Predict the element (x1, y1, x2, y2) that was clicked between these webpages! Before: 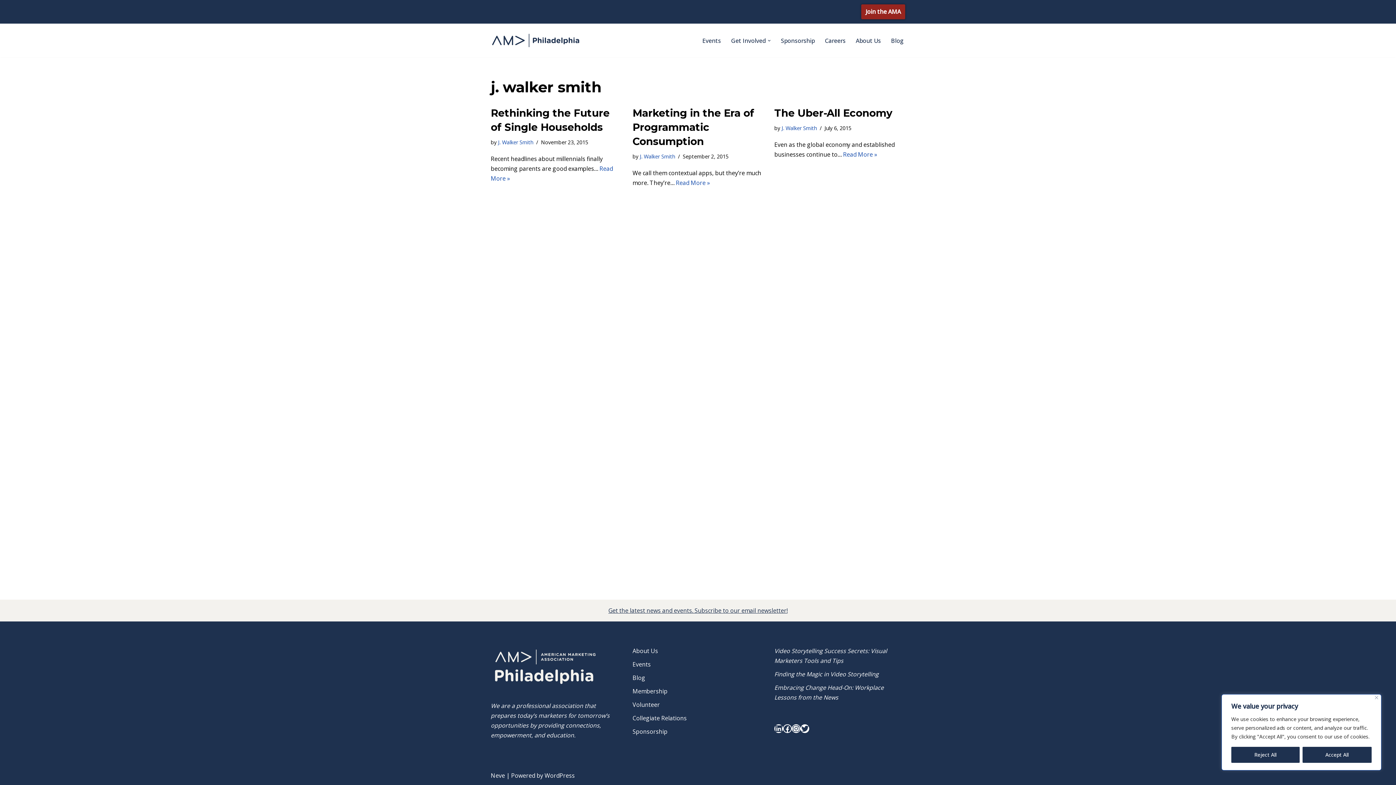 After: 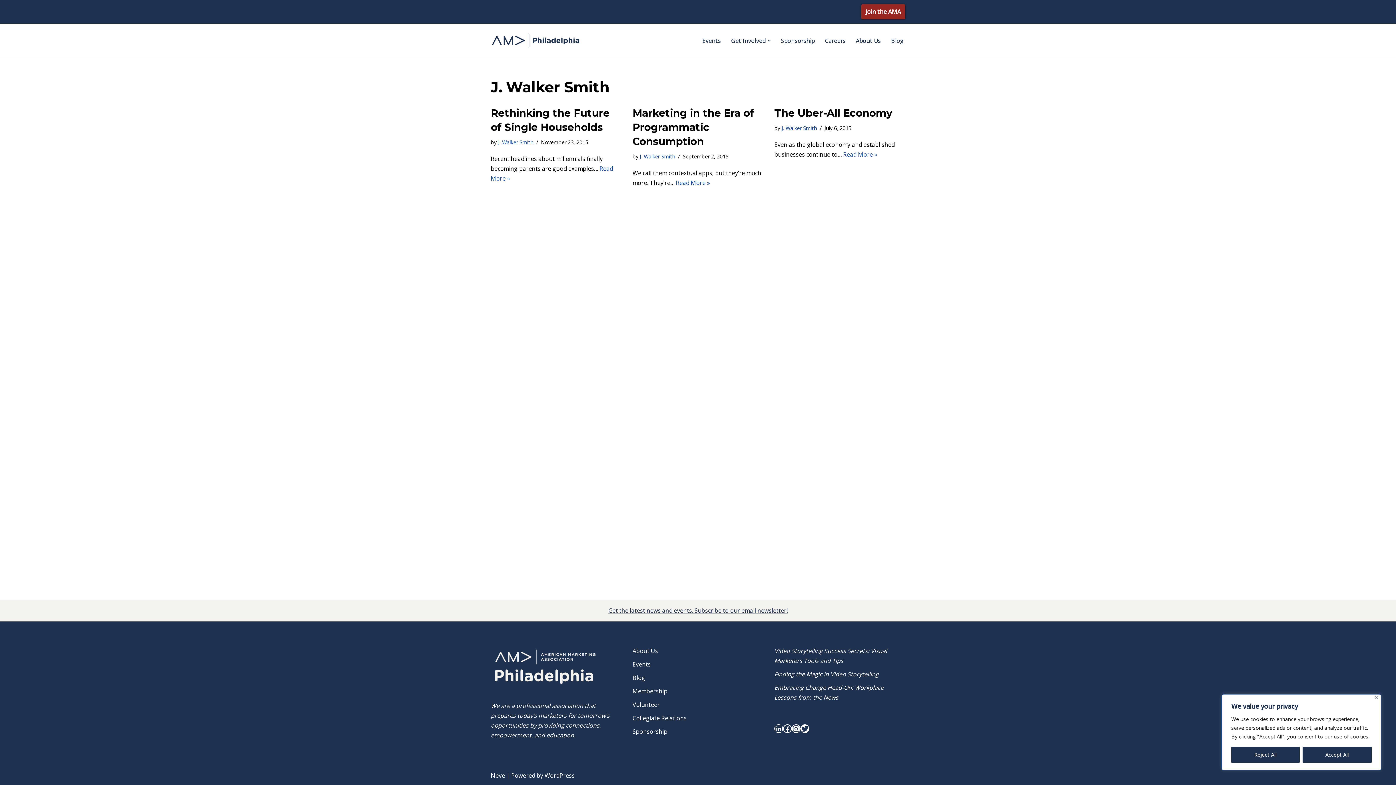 Action: bbox: (781, 124, 817, 131) label: J. Walker Smith